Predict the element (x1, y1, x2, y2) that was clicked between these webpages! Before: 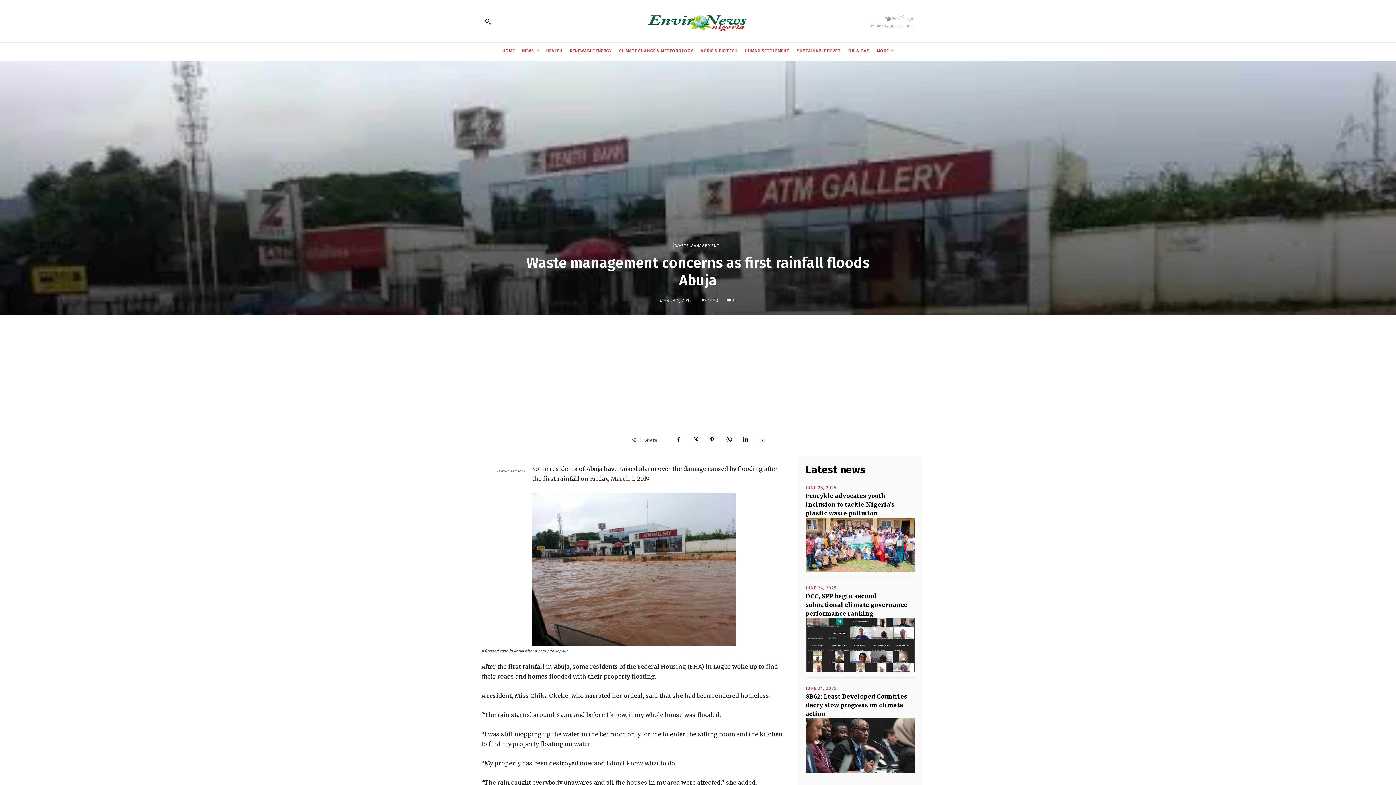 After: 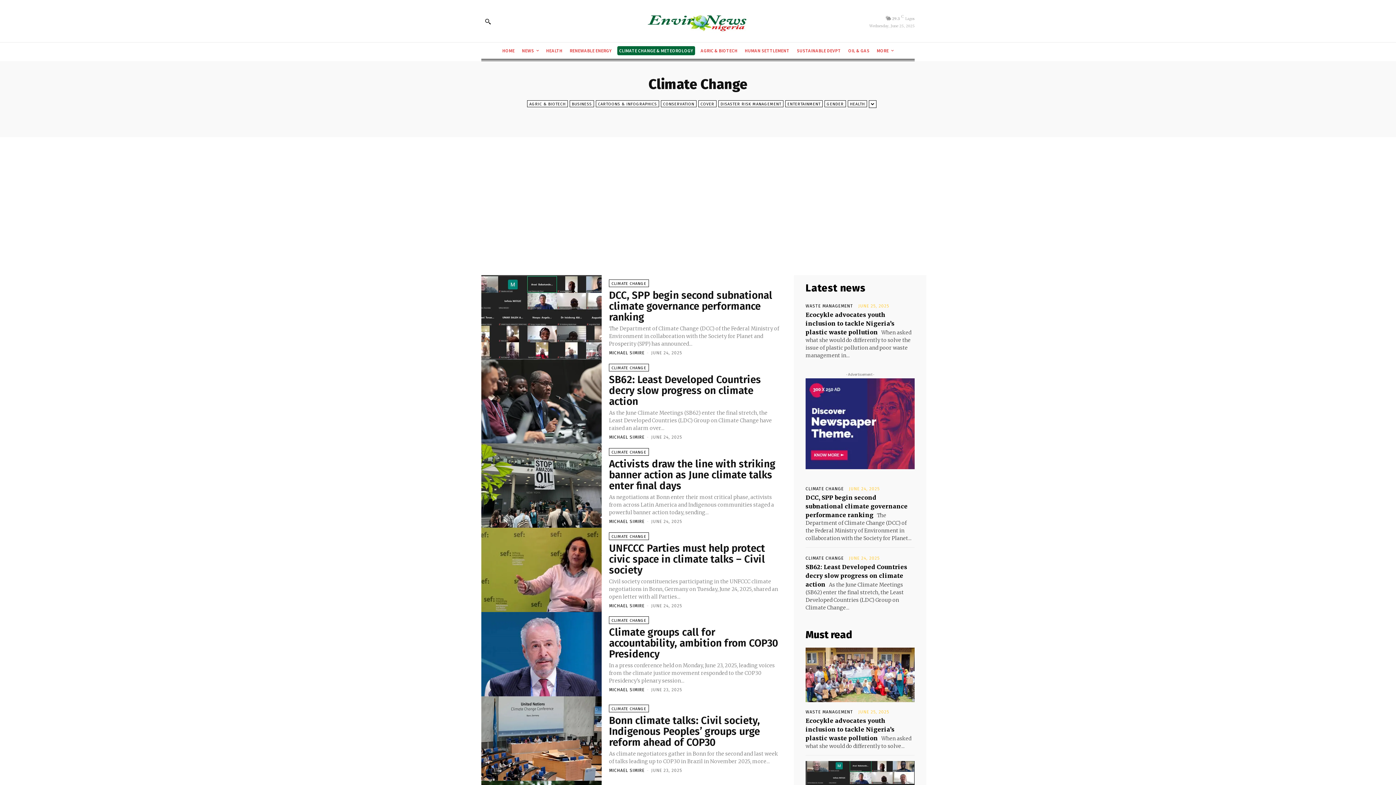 Action: label: CLIMATE CHANGE & METEOROLOGY bbox: (617, 46, 695, 55)